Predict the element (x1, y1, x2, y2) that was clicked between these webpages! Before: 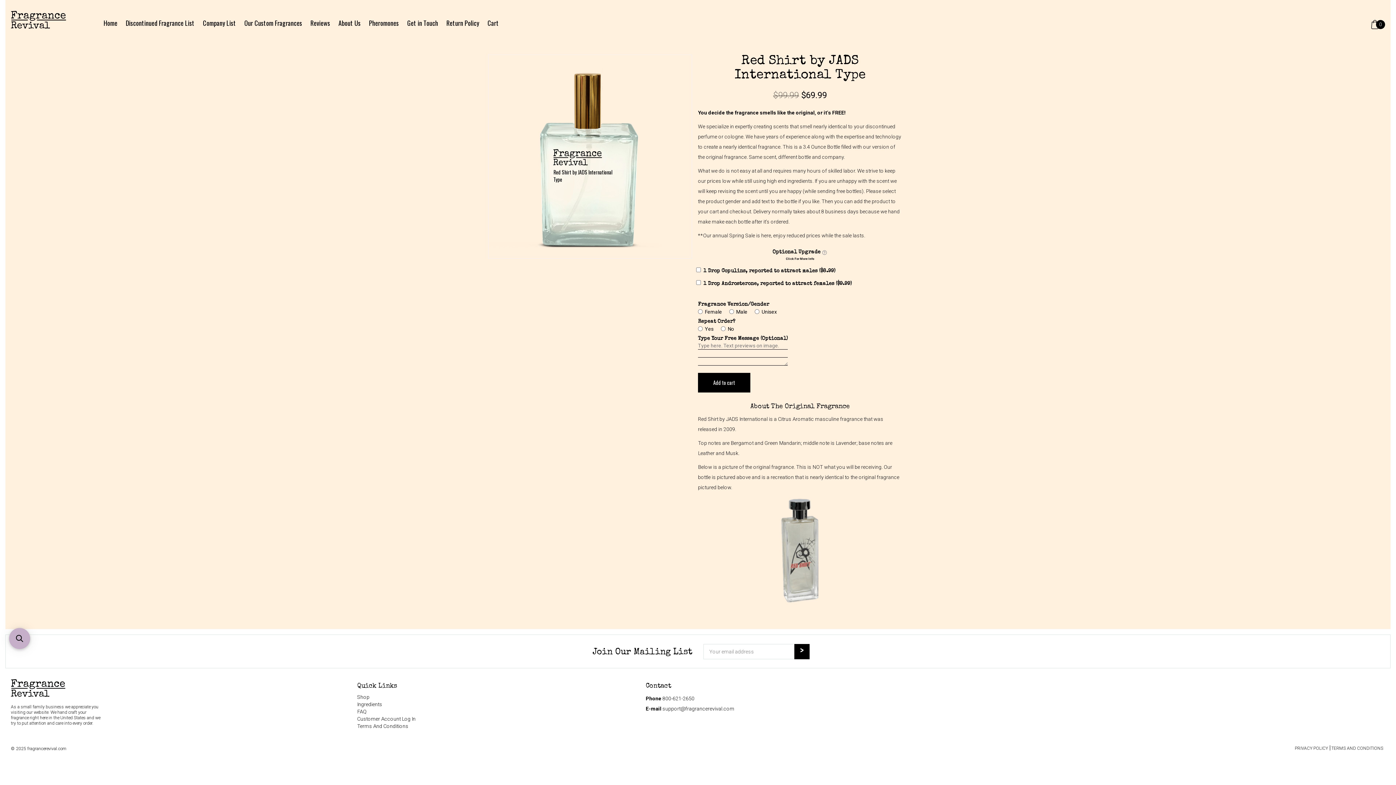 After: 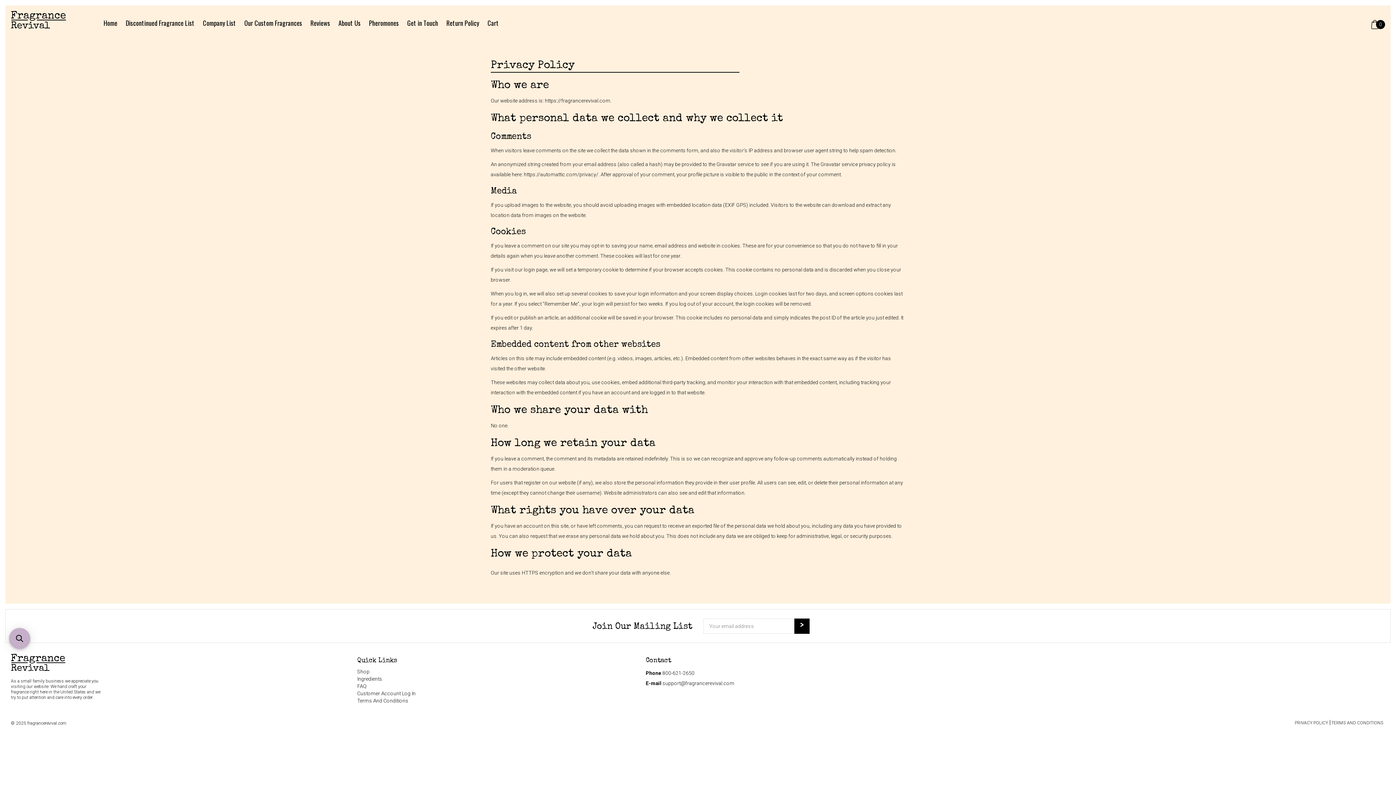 Action: bbox: (1295, 746, 1328, 751) label: PRIVACY POLICY